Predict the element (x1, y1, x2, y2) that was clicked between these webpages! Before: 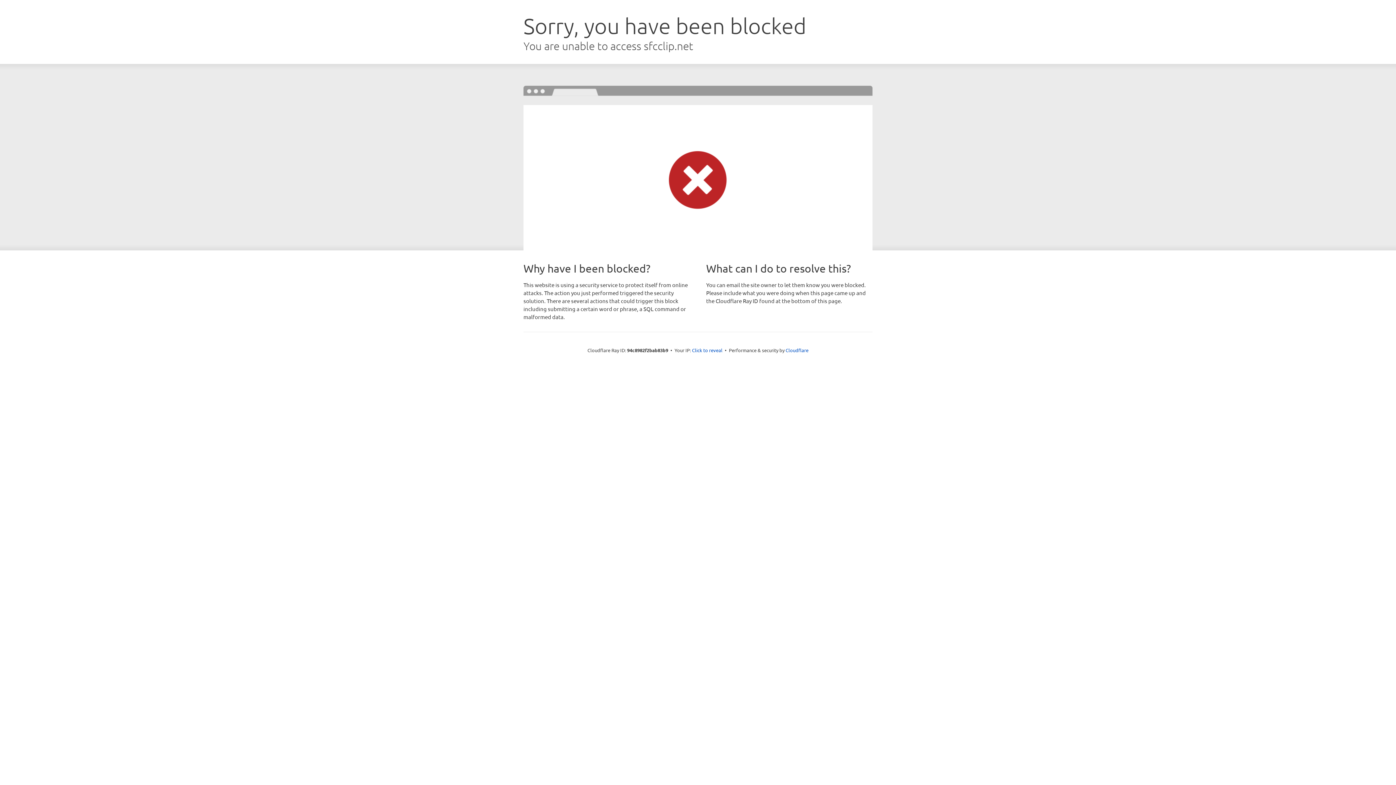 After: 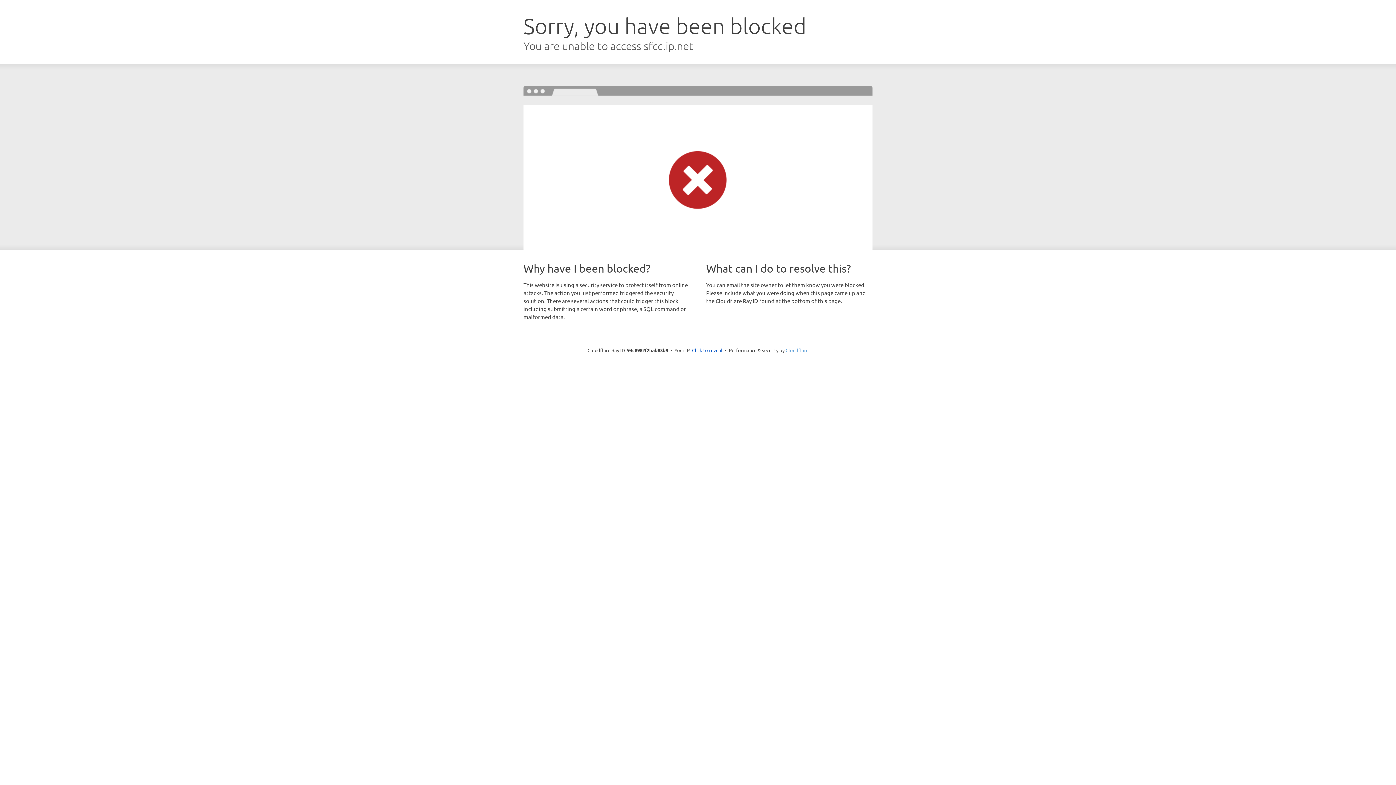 Action: bbox: (785, 347, 808, 353) label: Cloudflare